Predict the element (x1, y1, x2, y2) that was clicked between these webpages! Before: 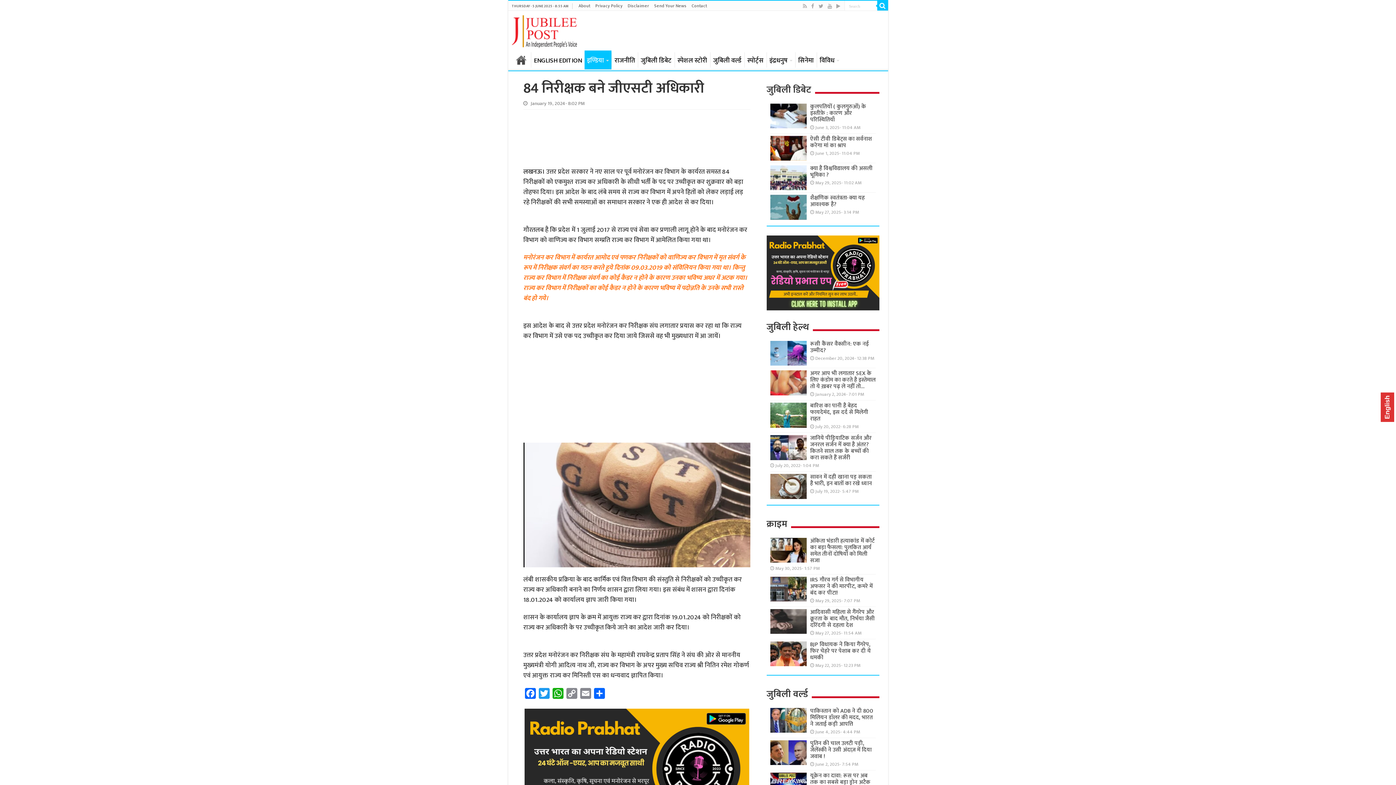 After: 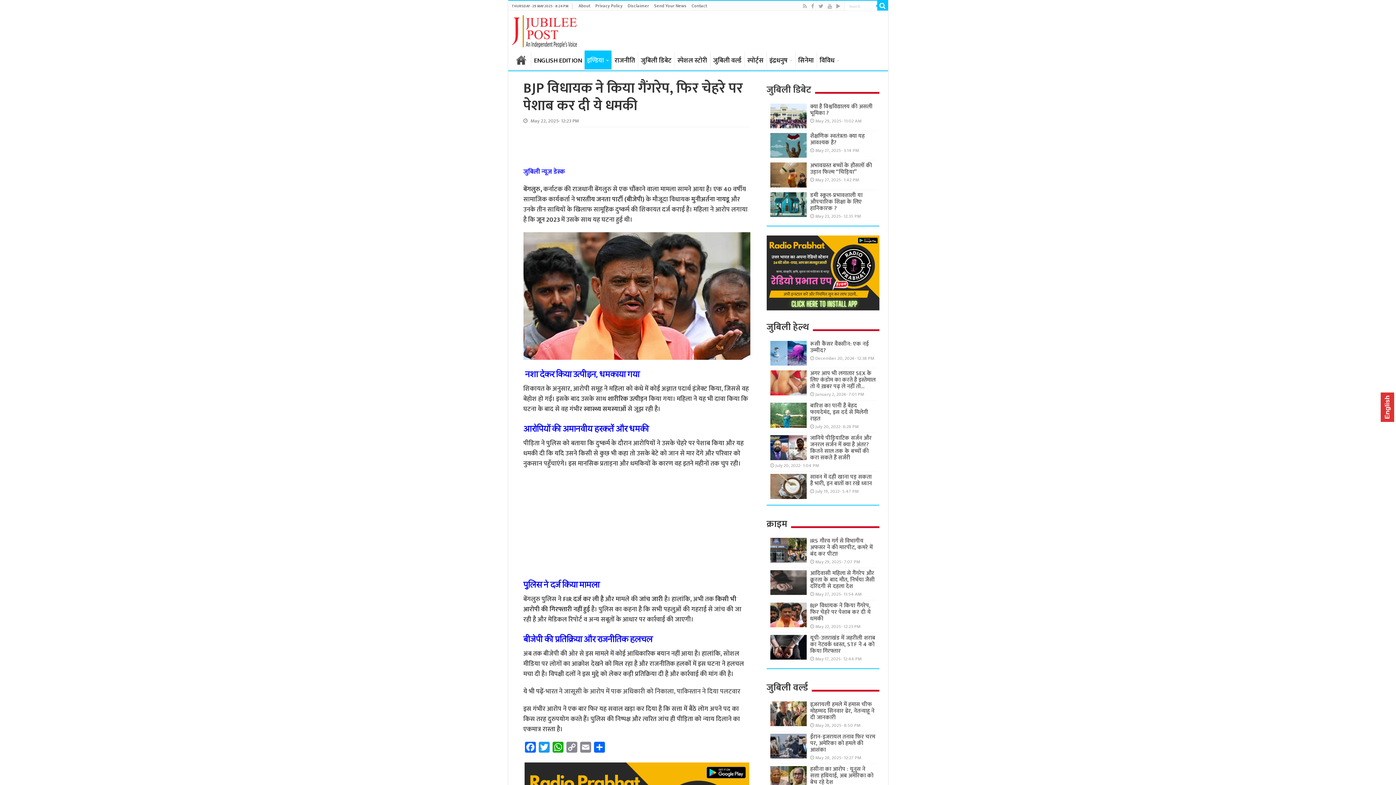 Action: bbox: (770, 641, 806, 666)